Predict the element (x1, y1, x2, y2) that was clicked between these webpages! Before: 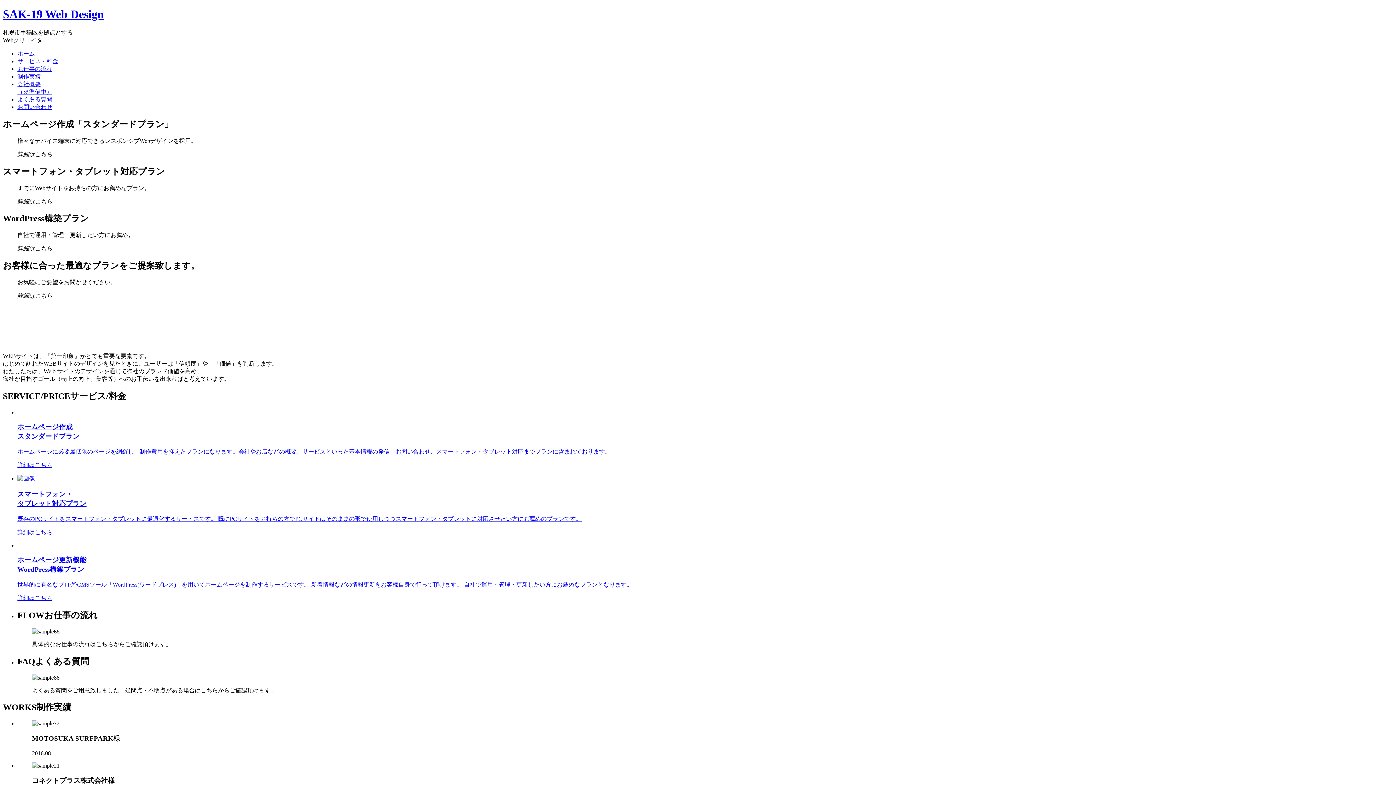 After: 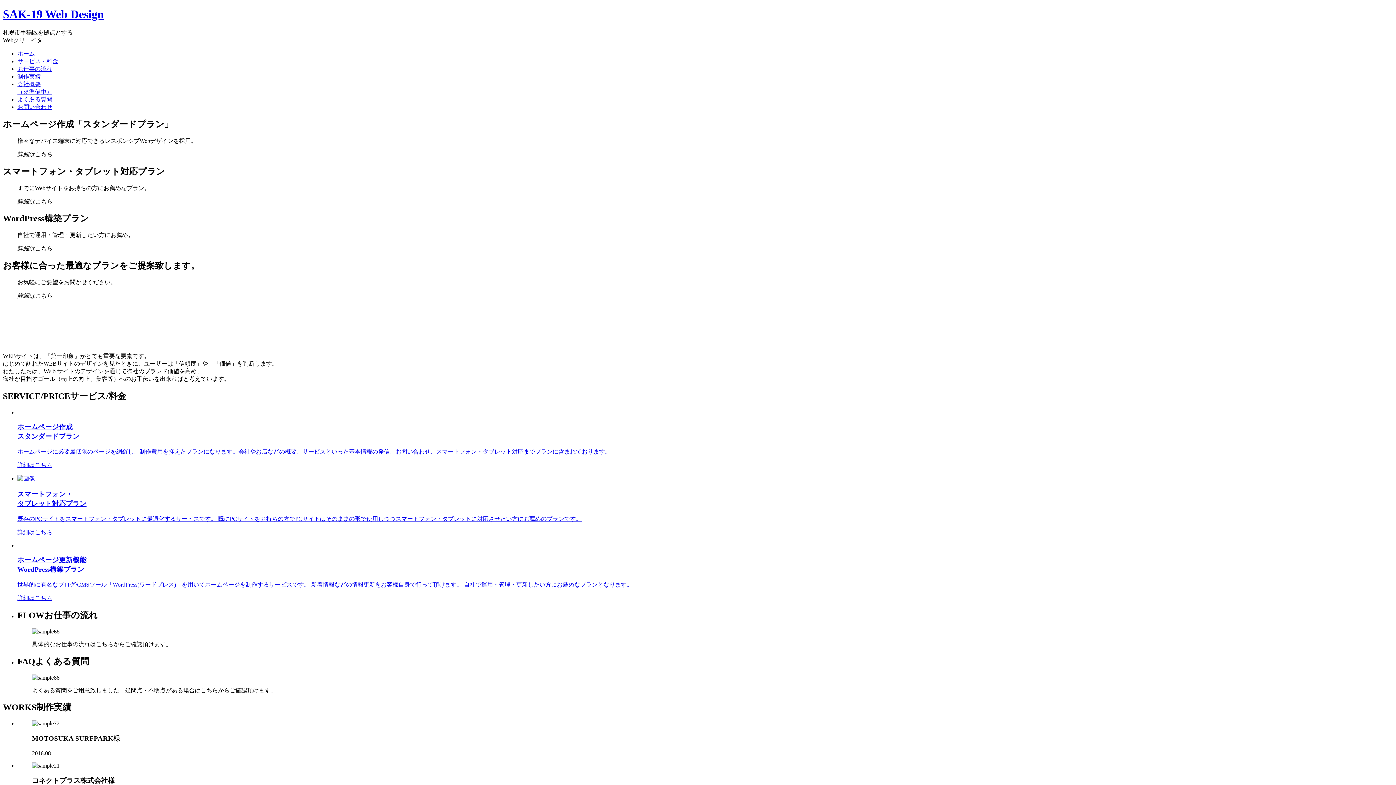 Action: bbox: (17, 555, 1393, 589) label: ホームページ更新機能
WordPress構築プラン

世界的に有名なブログ/CMSツール「WordPress(ワードプレス)」を用いてホームページを制作するサービスです。 新着情報などの情報更新をお客様自身で行って頂けます。 自社で運用・管理・更新したい方にお薦めなプランとなります。